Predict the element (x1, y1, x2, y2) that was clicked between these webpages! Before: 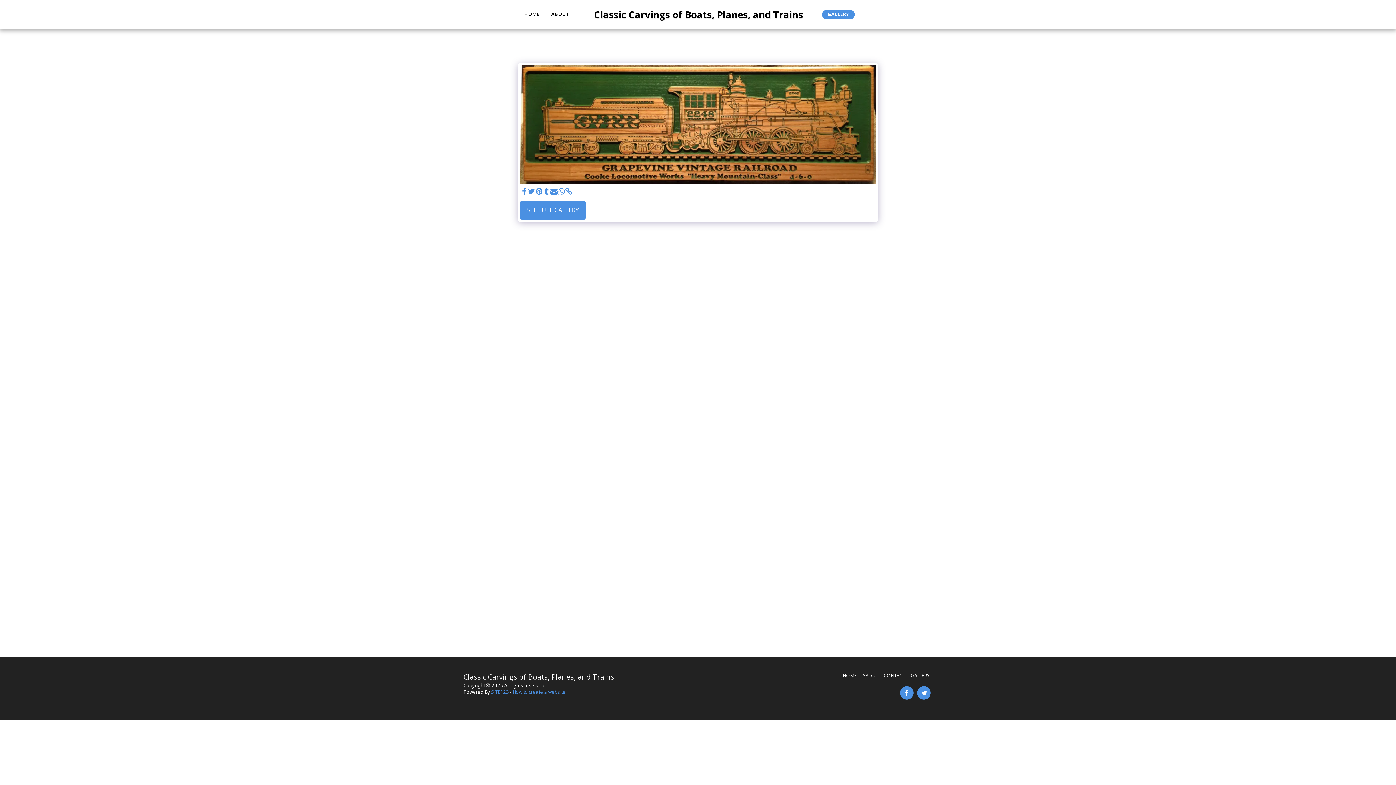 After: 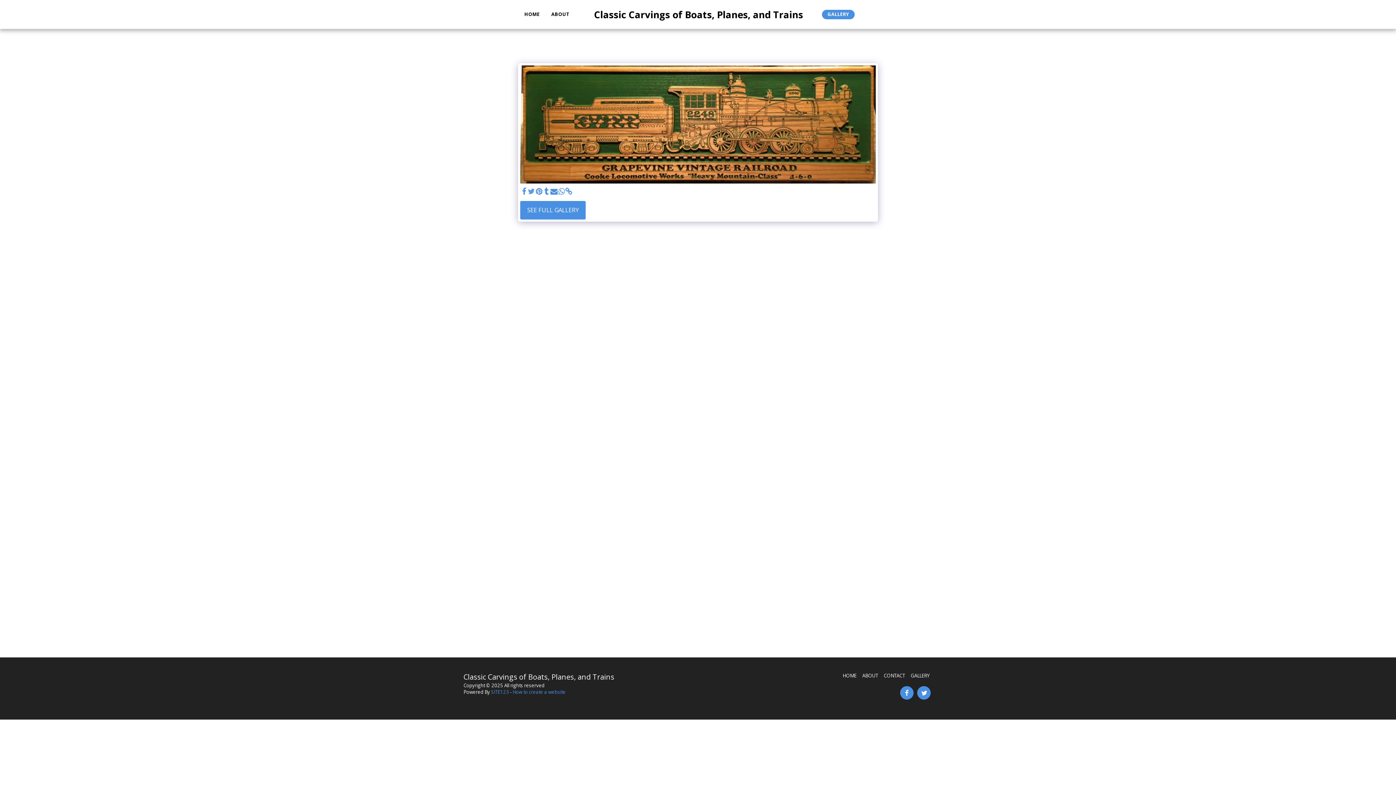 Action: label:   bbox: (527, 187, 535, 195)